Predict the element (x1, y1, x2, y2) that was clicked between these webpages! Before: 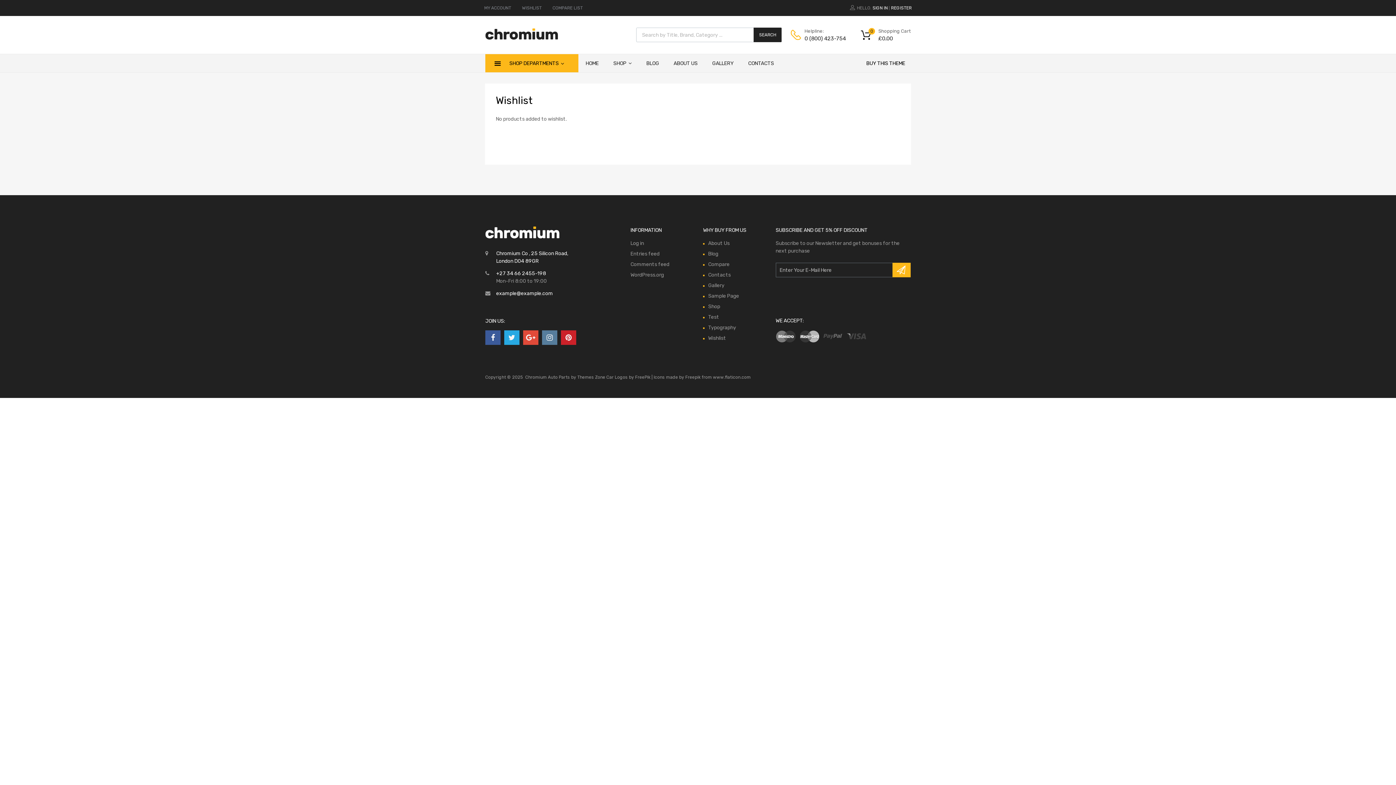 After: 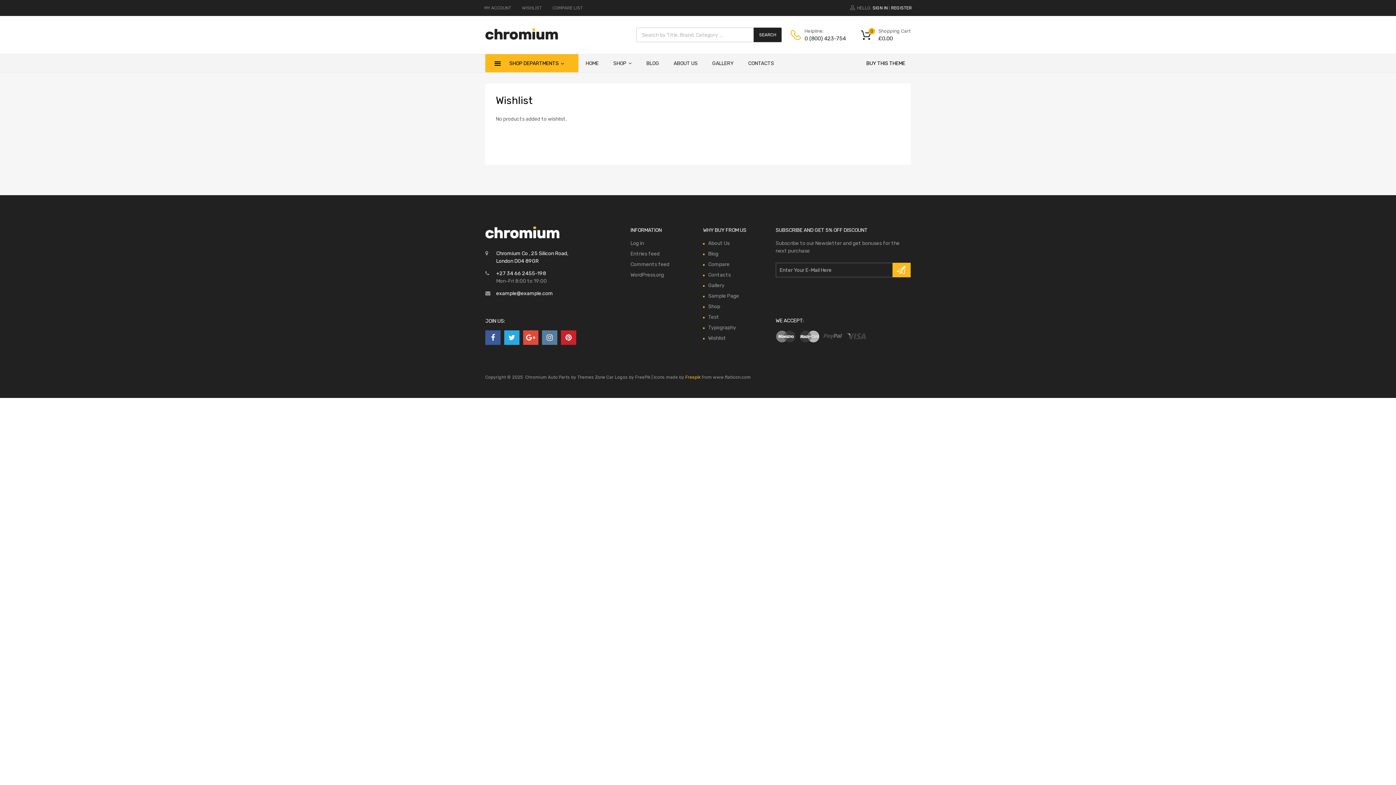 Action: label: Freepik bbox: (685, 375, 700, 380)